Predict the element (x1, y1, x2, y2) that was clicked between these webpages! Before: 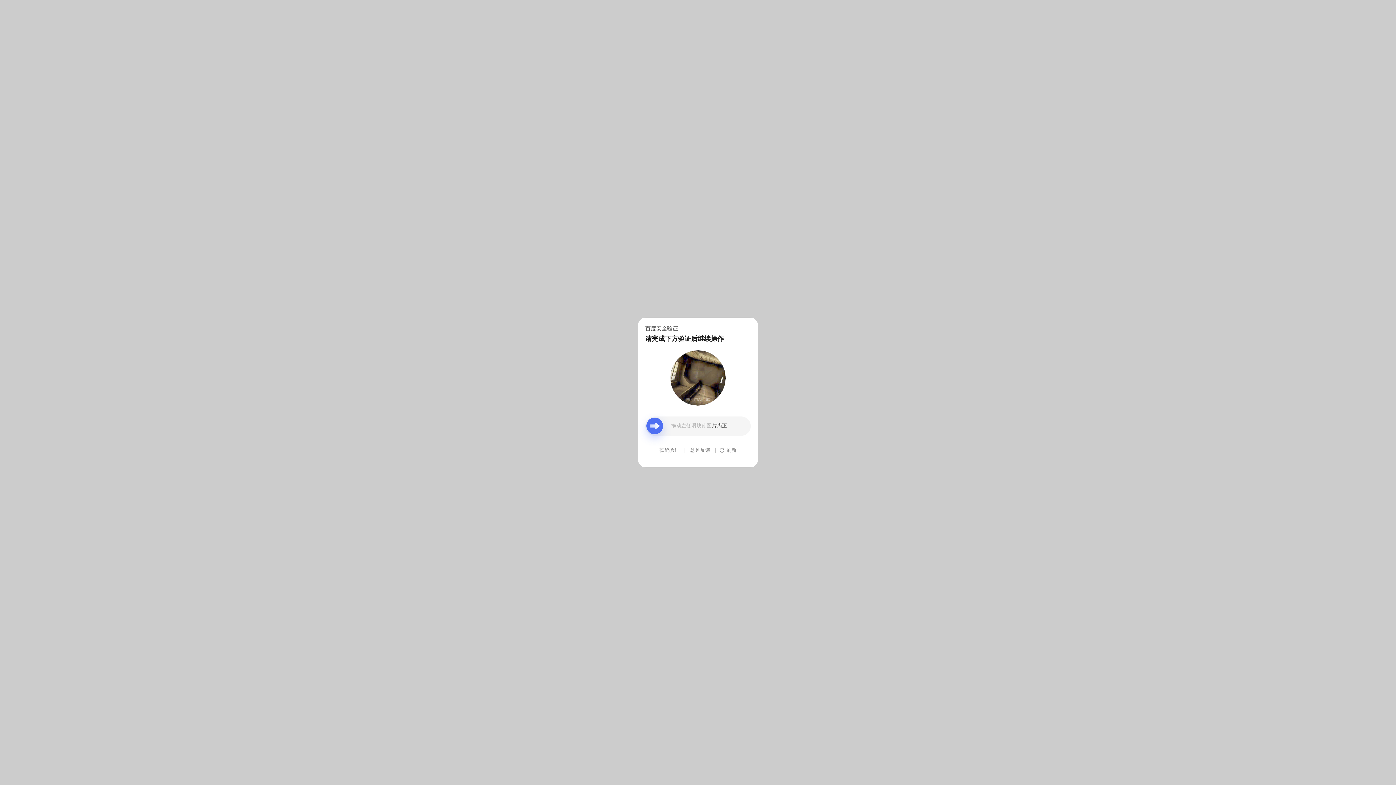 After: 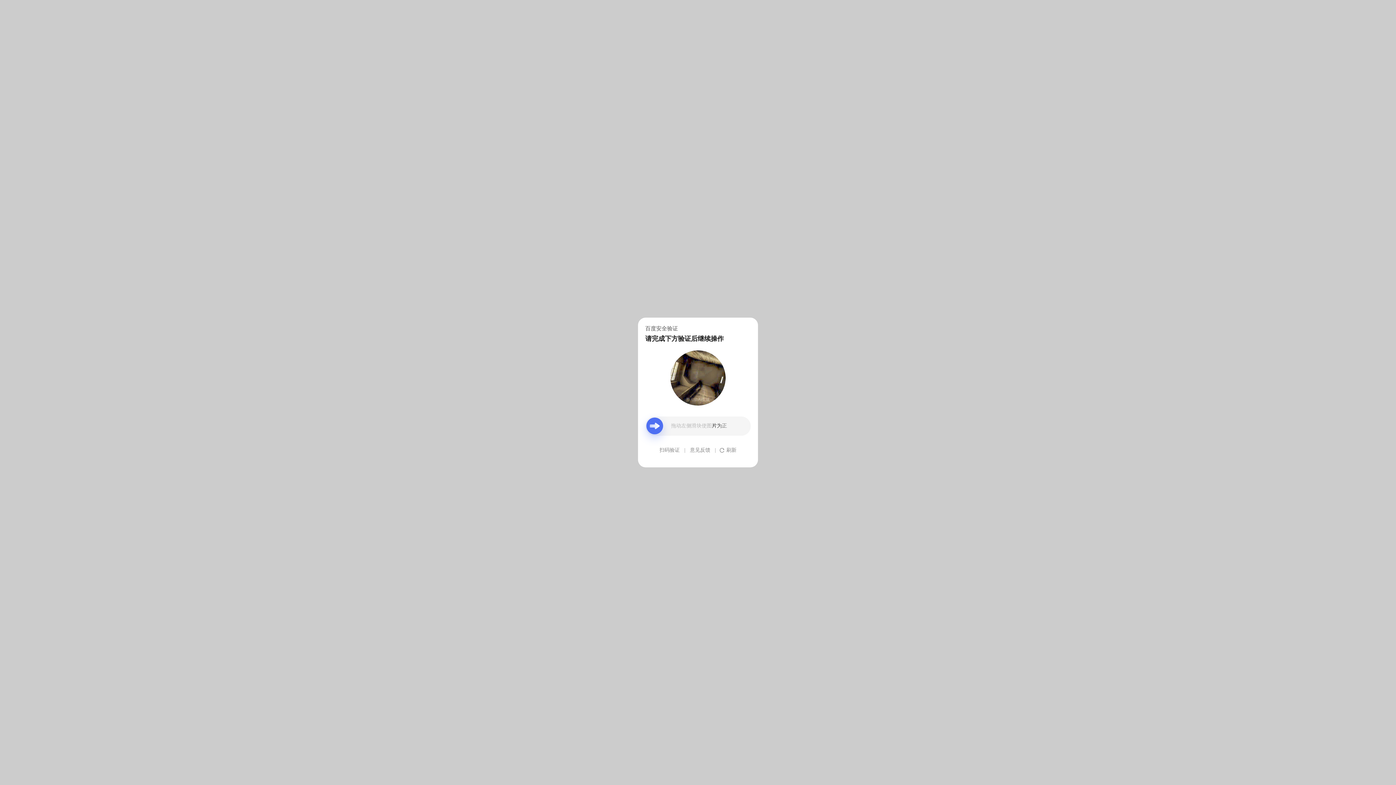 Action: label: 意见反馈 bbox: (690, 439, 710, 461)